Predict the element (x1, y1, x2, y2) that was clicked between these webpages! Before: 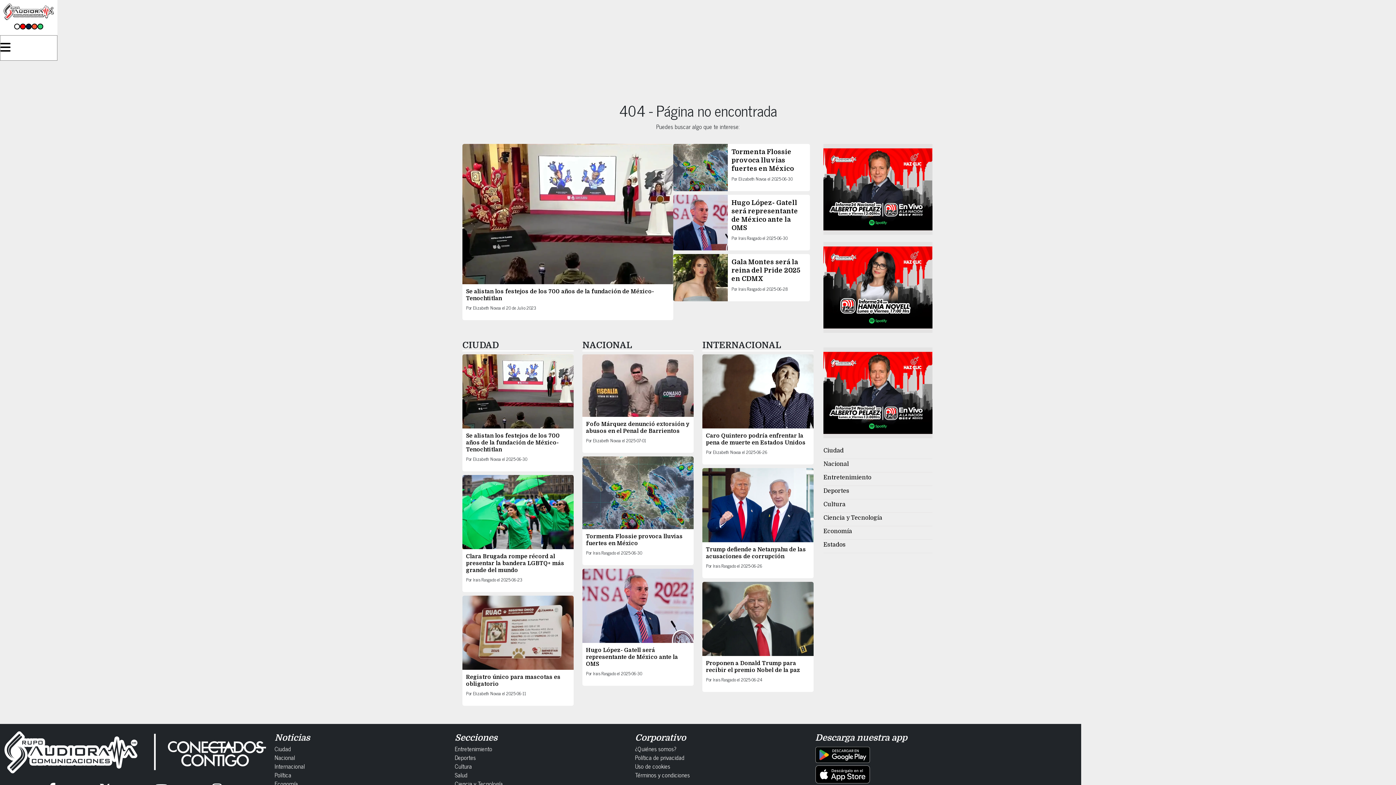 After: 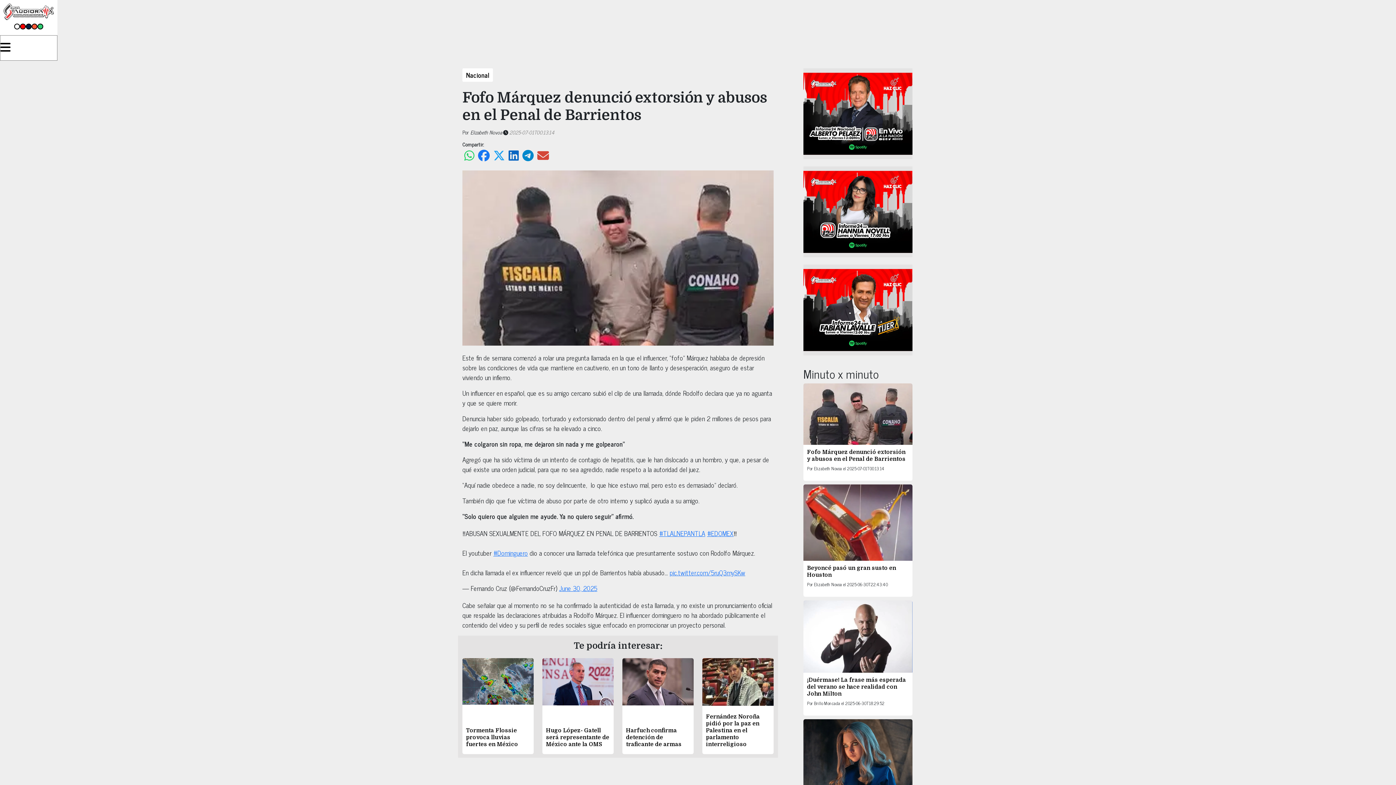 Action: label: Fofo Márquez denunció extorsión y abusos en el Penal de Barrientos  bbox: (586, 421, 689, 434)